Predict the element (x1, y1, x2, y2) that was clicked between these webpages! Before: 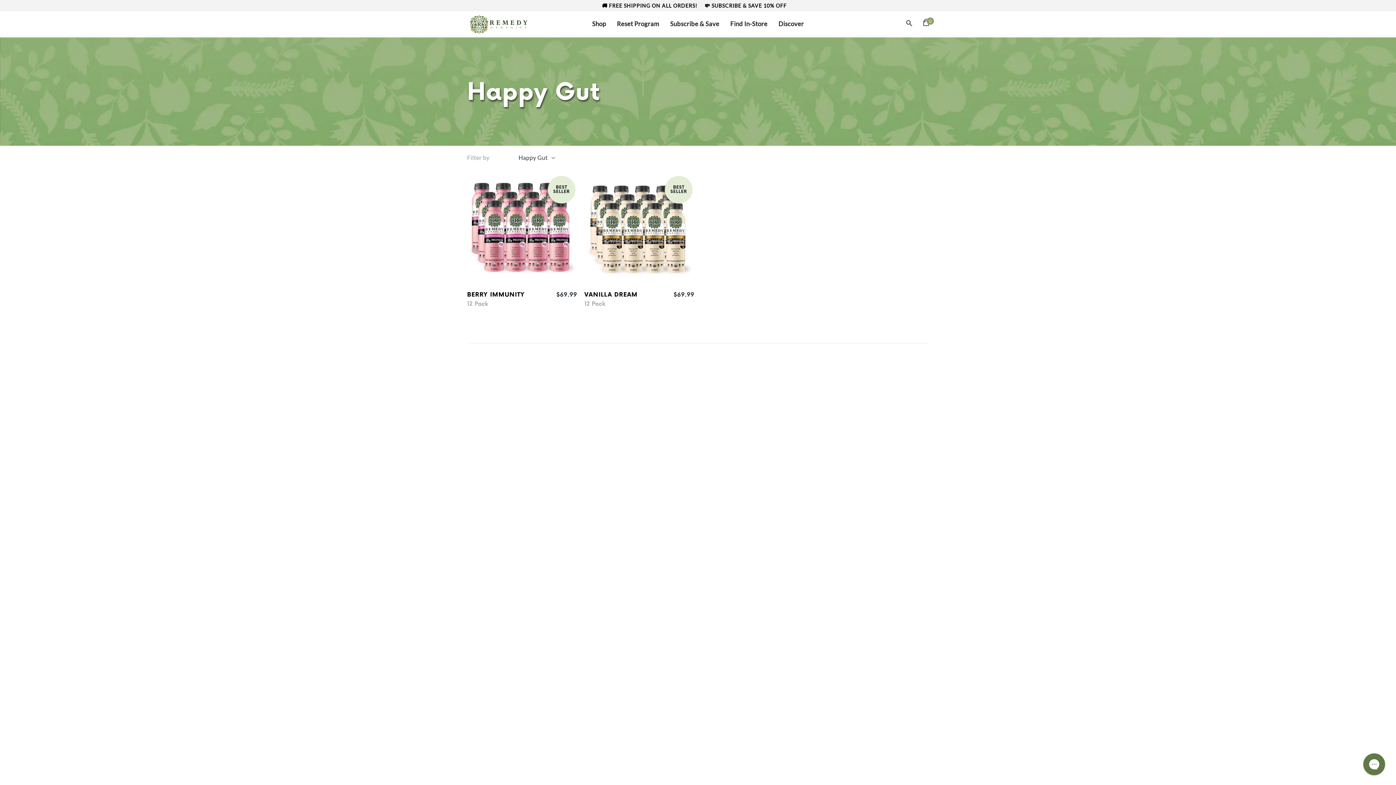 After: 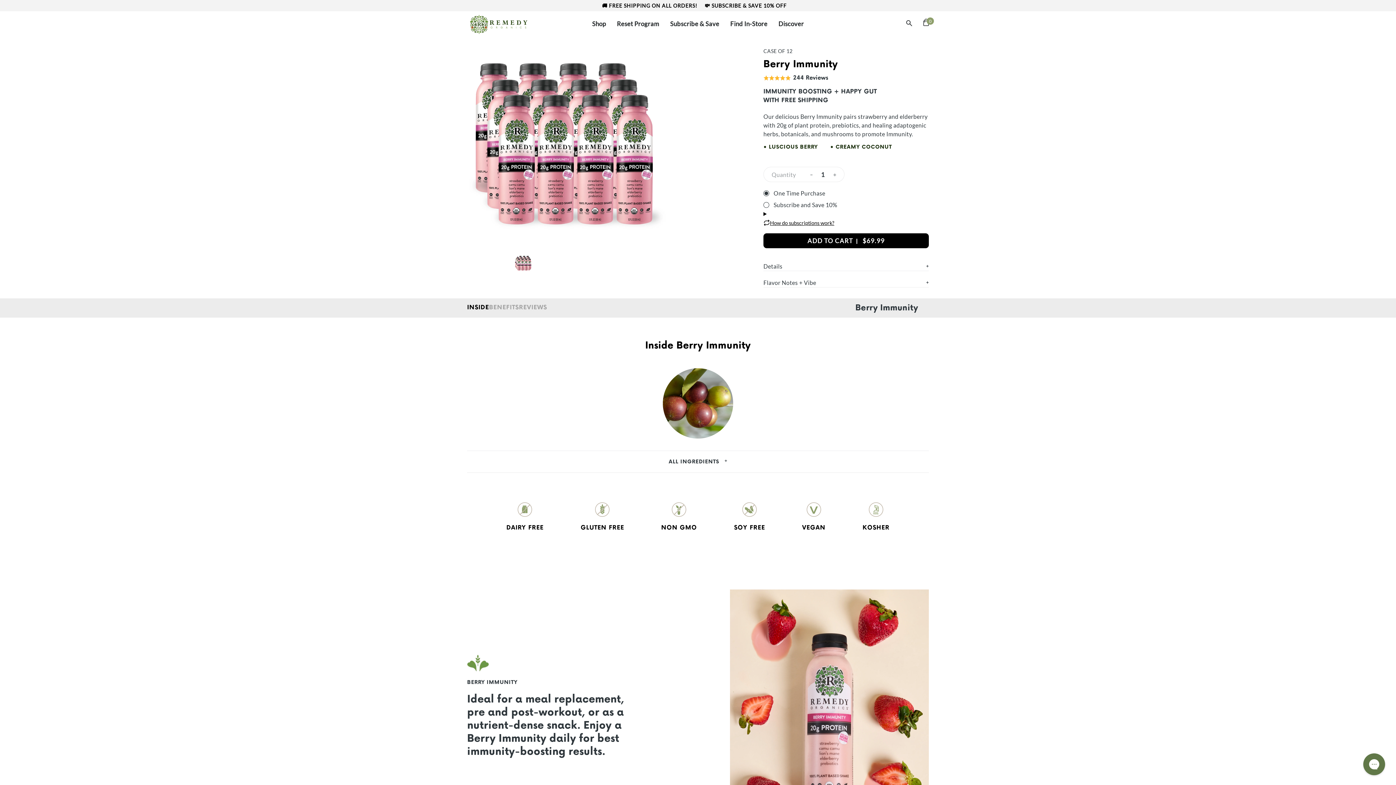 Action: bbox: (467, 290, 524, 299) label: BERRY IMMUNITY